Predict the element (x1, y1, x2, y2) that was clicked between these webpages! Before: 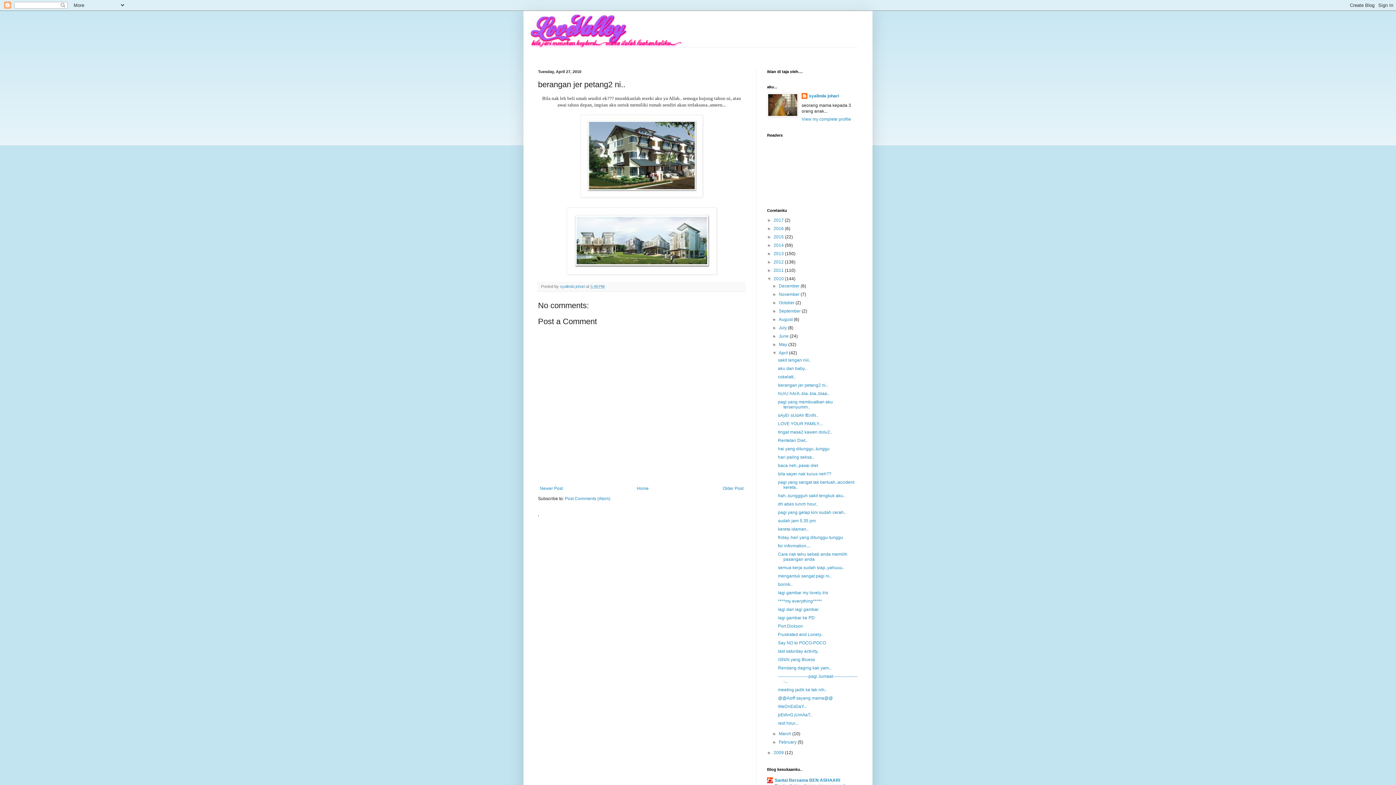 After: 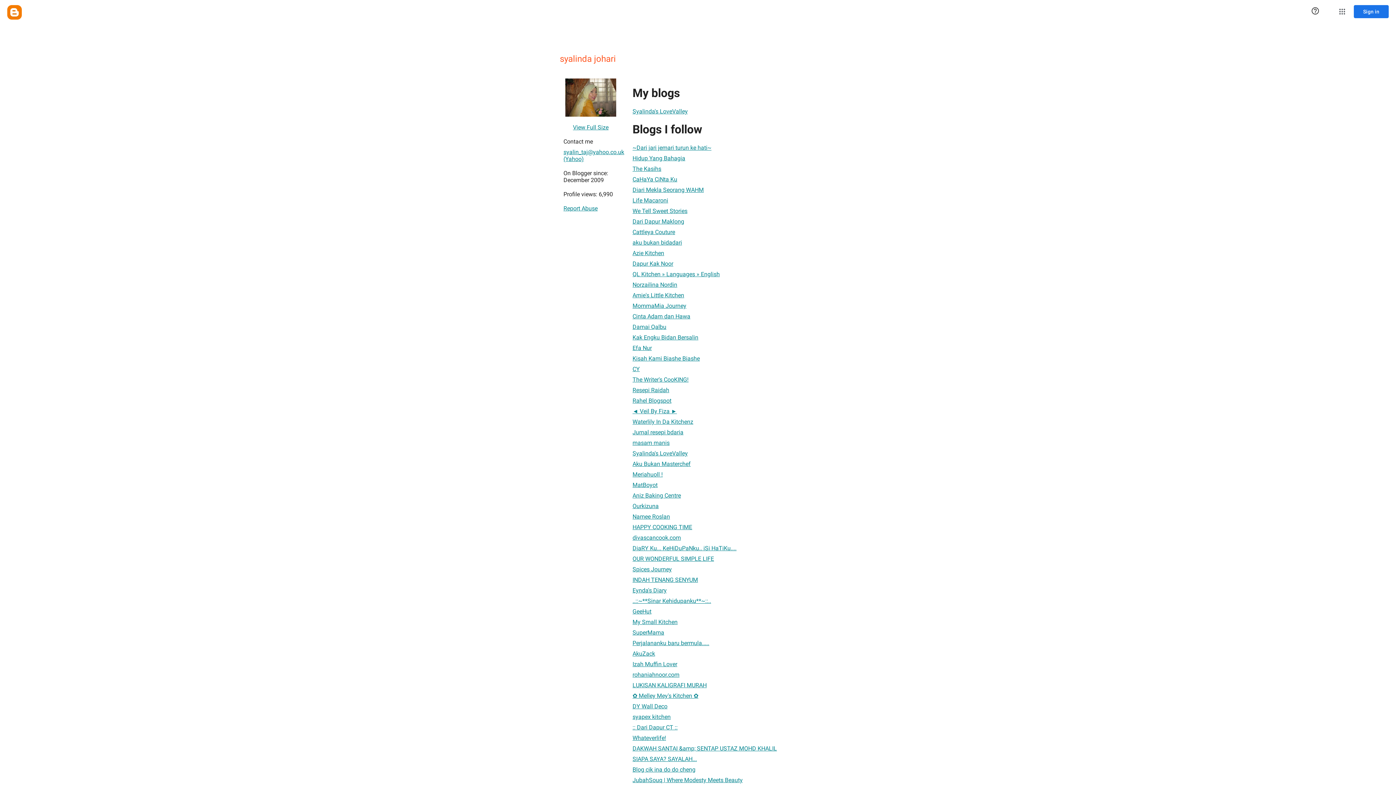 Action: bbox: (801, 116, 851, 121) label: View my complete profile